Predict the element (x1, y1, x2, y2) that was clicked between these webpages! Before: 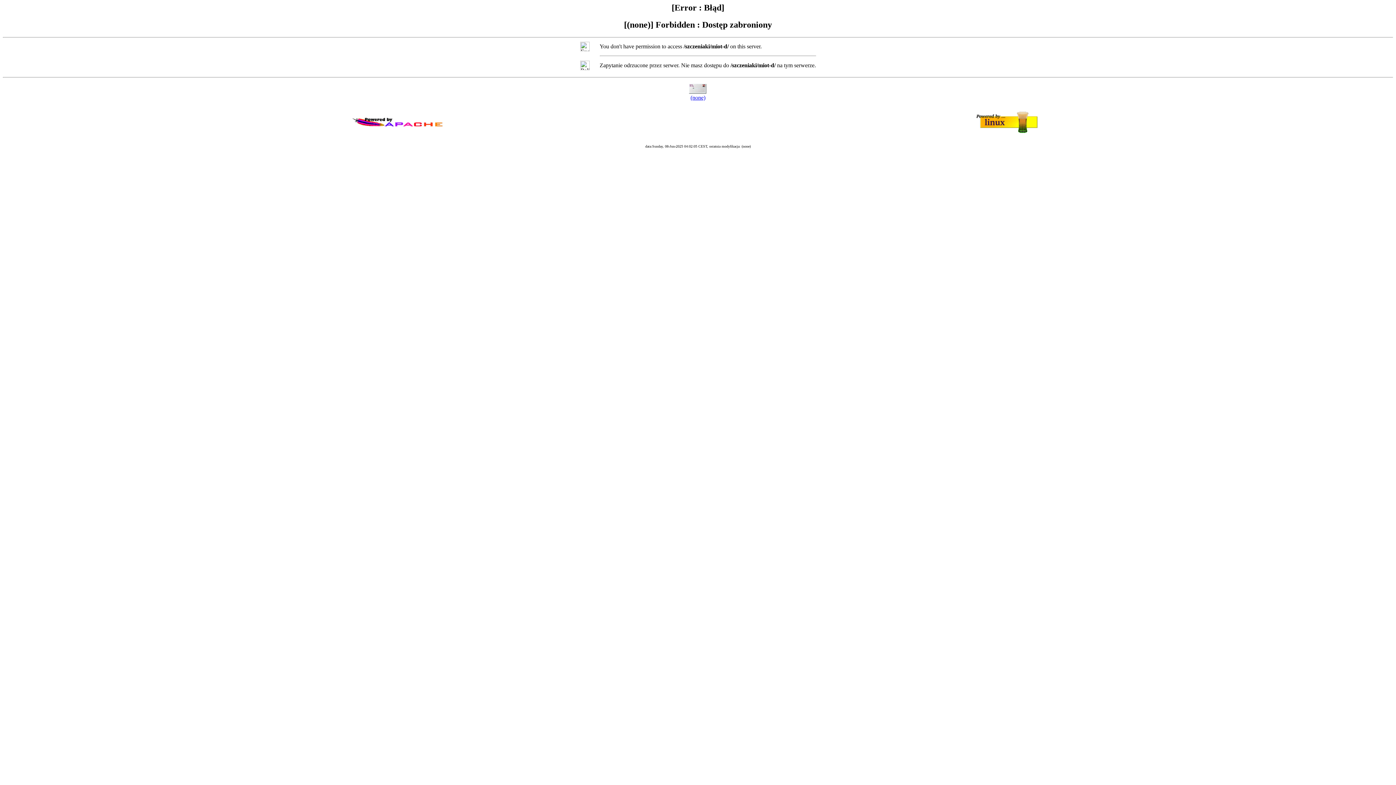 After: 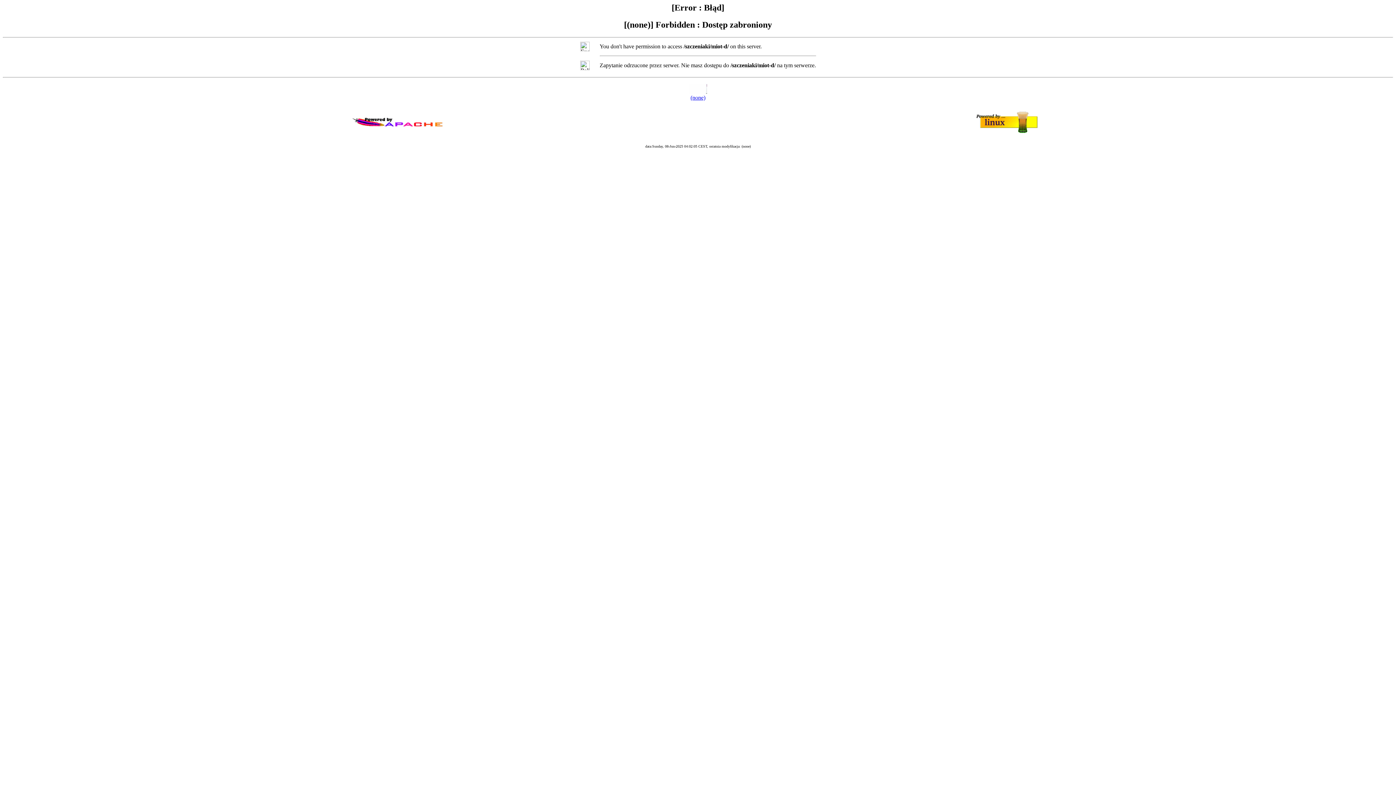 Action: bbox: (690, 94, 705, 100) label: (none)